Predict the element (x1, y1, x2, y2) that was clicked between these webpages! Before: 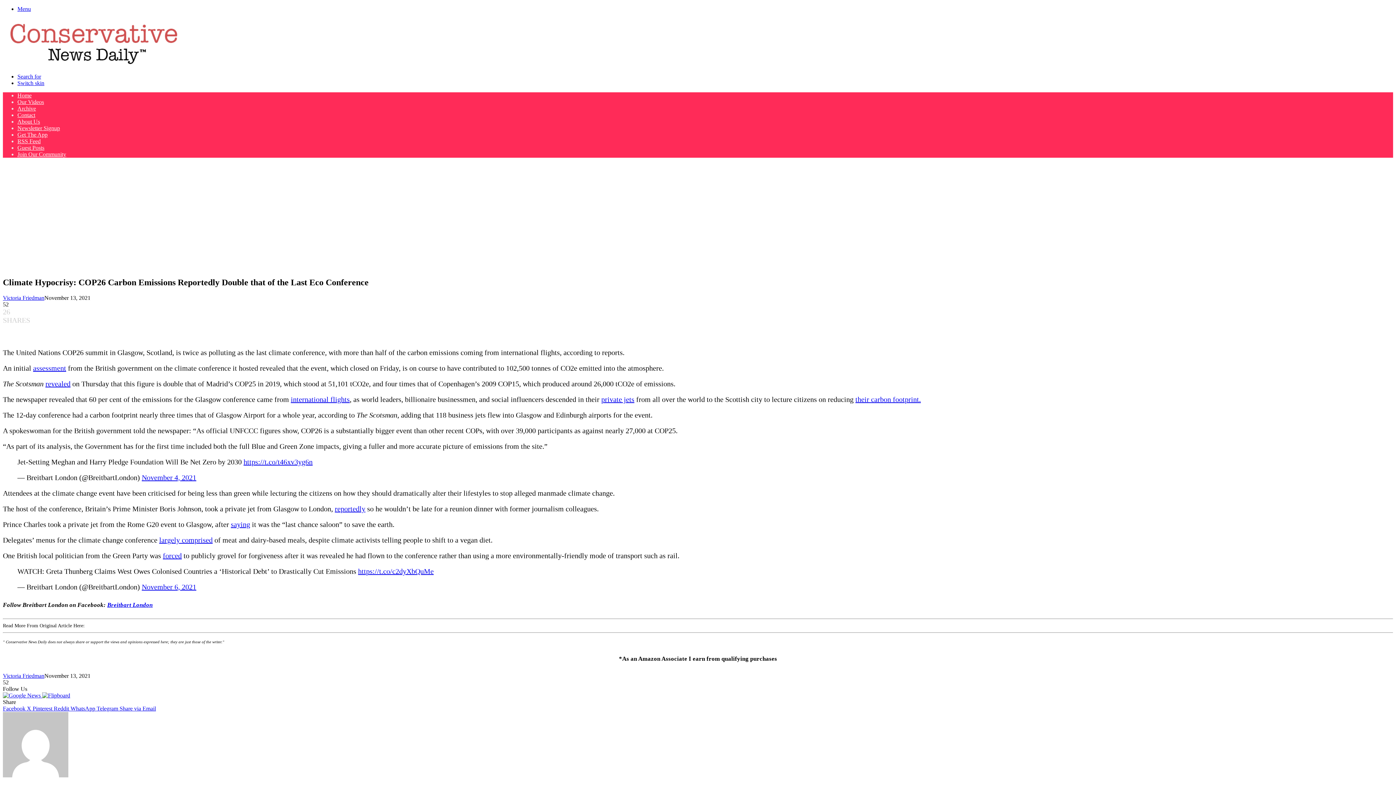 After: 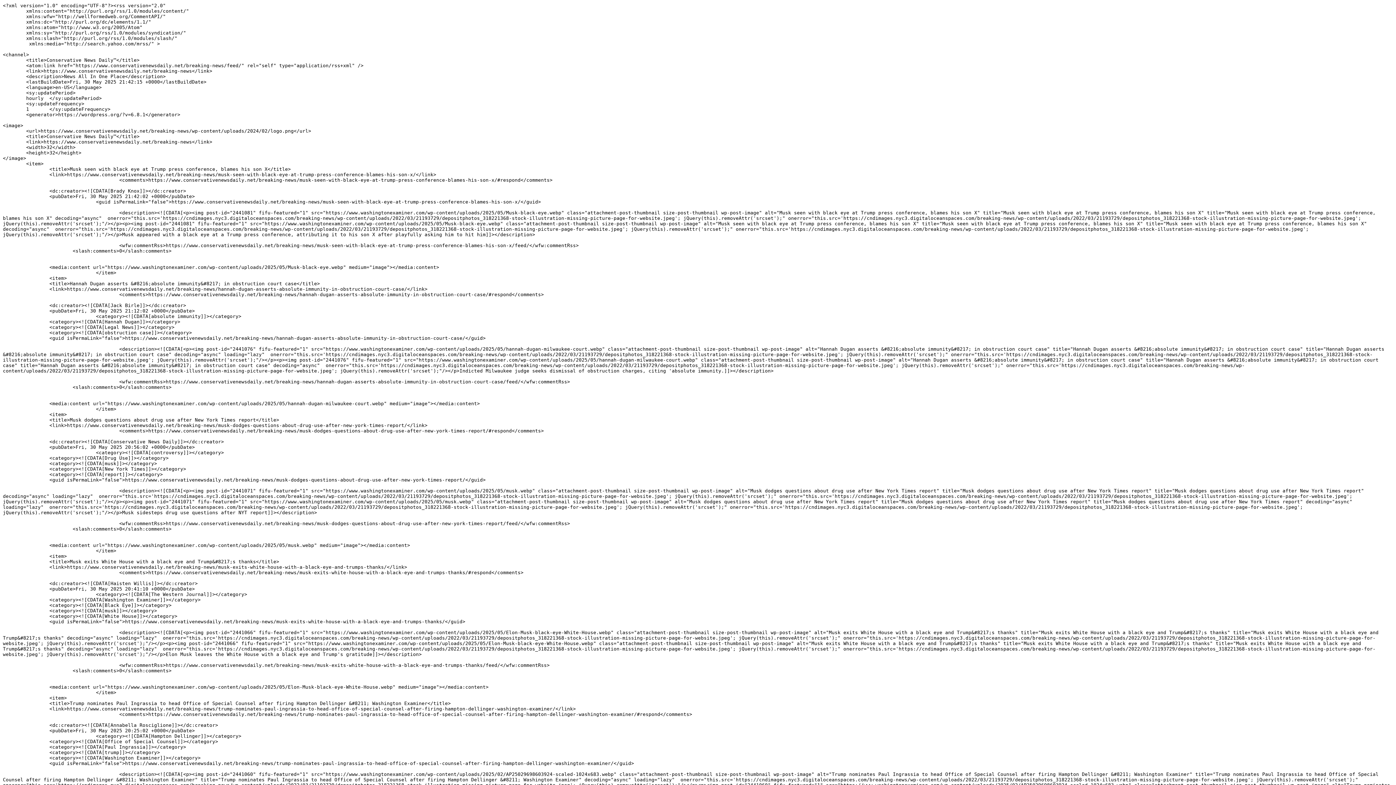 Action: label: RSS Feed bbox: (17, 138, 40, 144)